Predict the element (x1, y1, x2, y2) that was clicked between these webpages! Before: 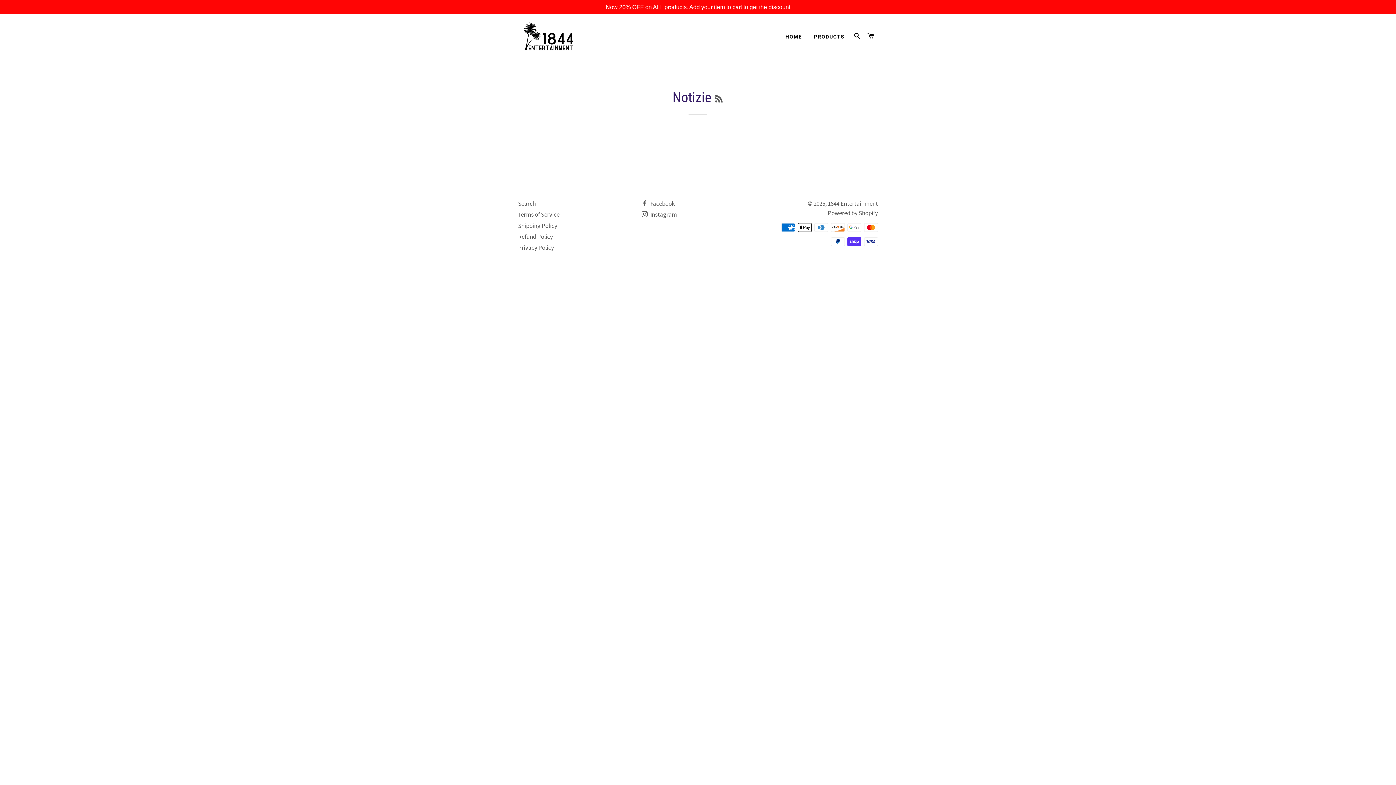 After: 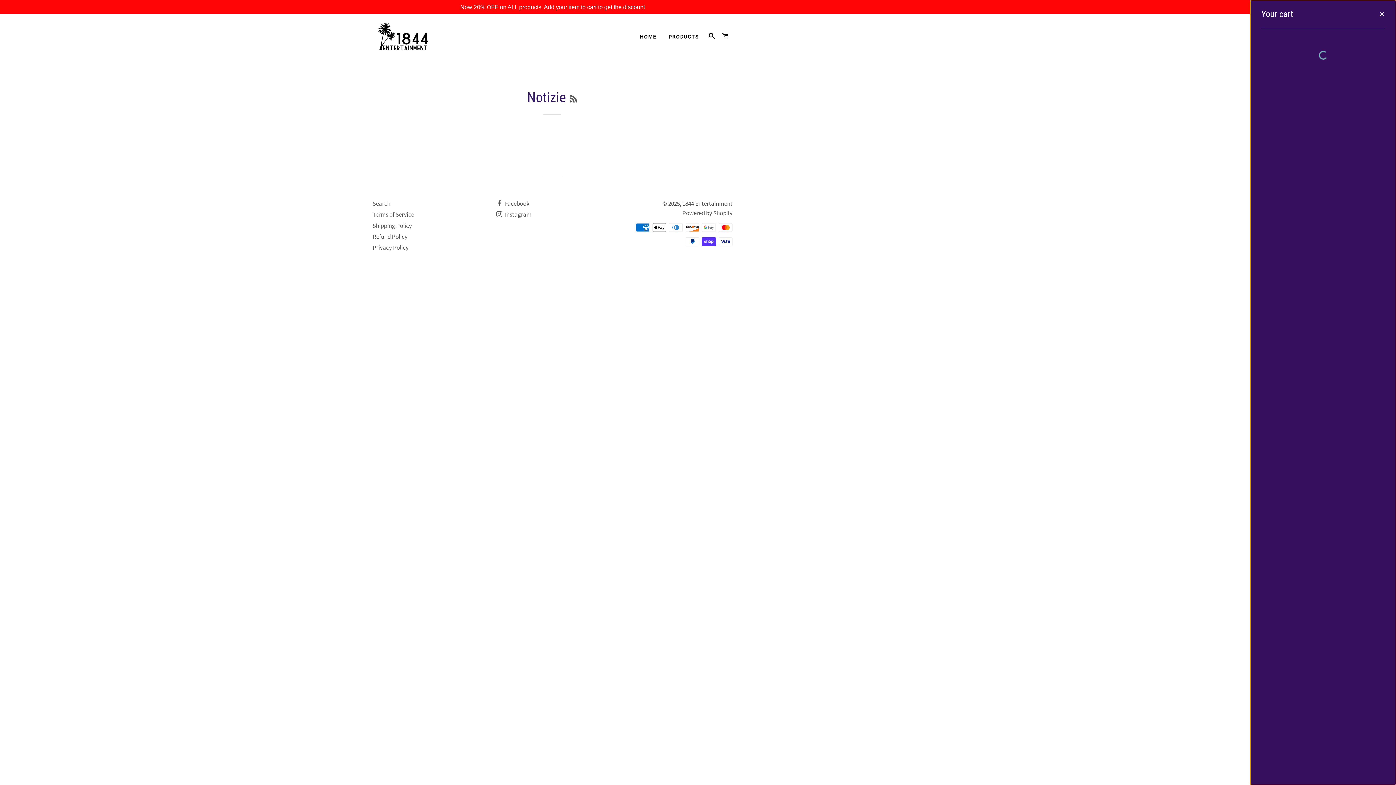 Action: label: CART bbox: (864, 25, 877, 46)